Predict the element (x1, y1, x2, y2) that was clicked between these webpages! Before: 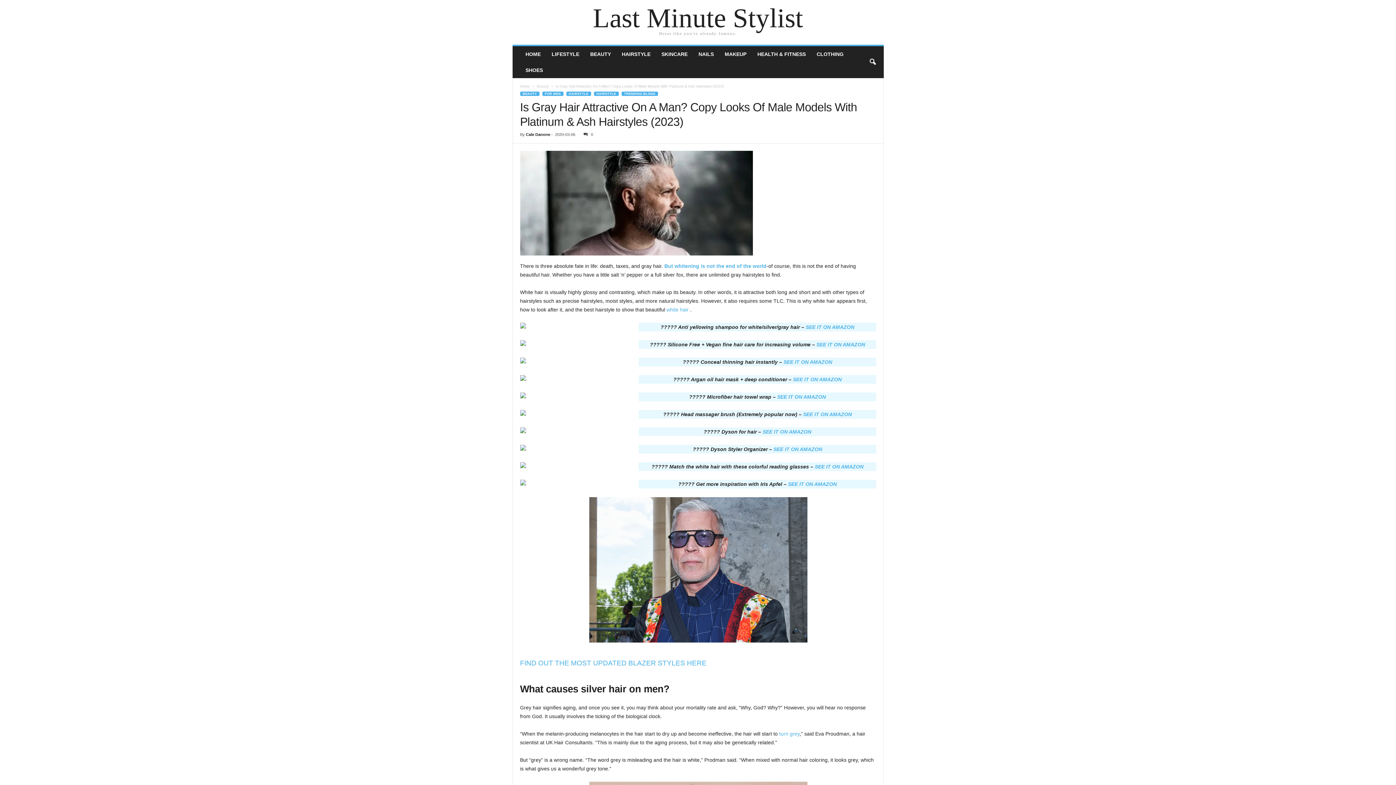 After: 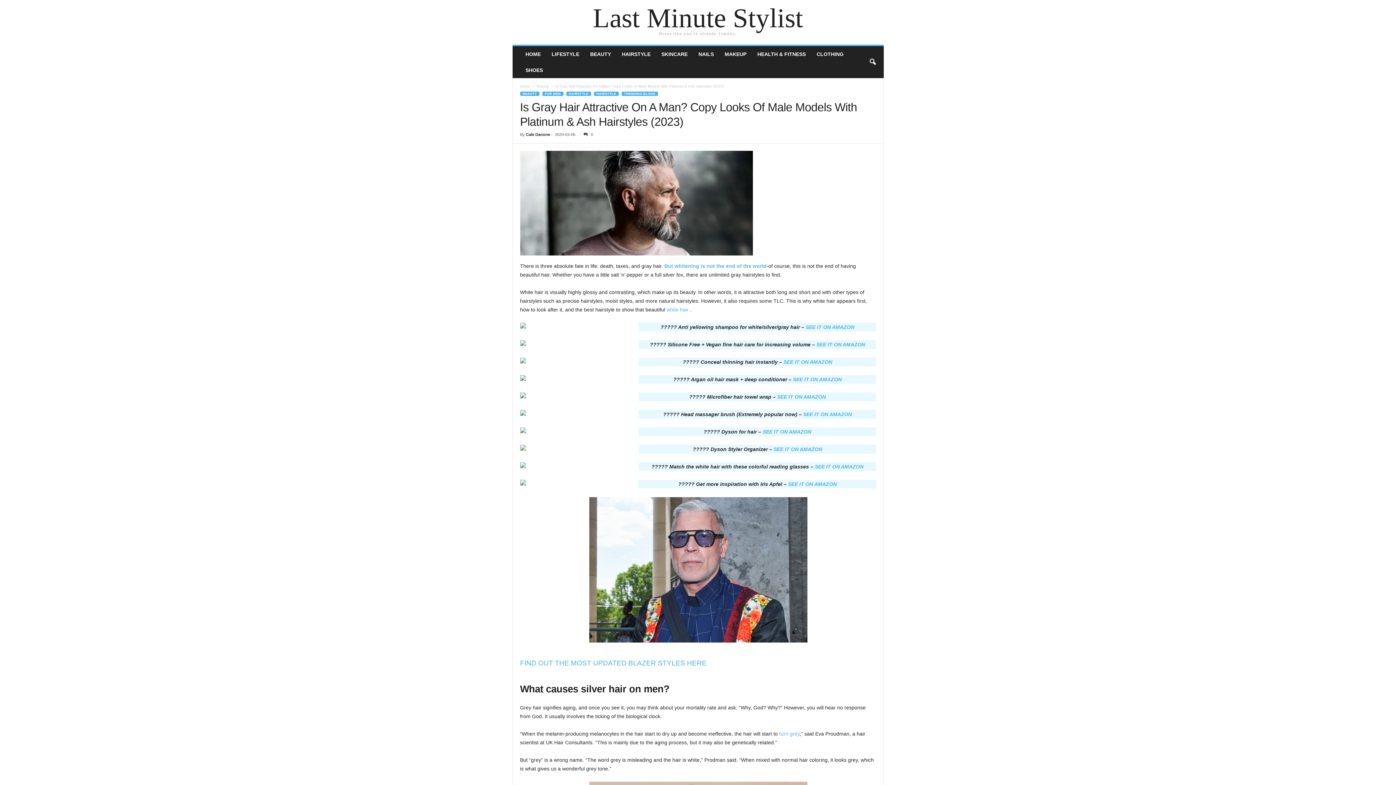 Action: bbox: (520, 410, 638, 416)